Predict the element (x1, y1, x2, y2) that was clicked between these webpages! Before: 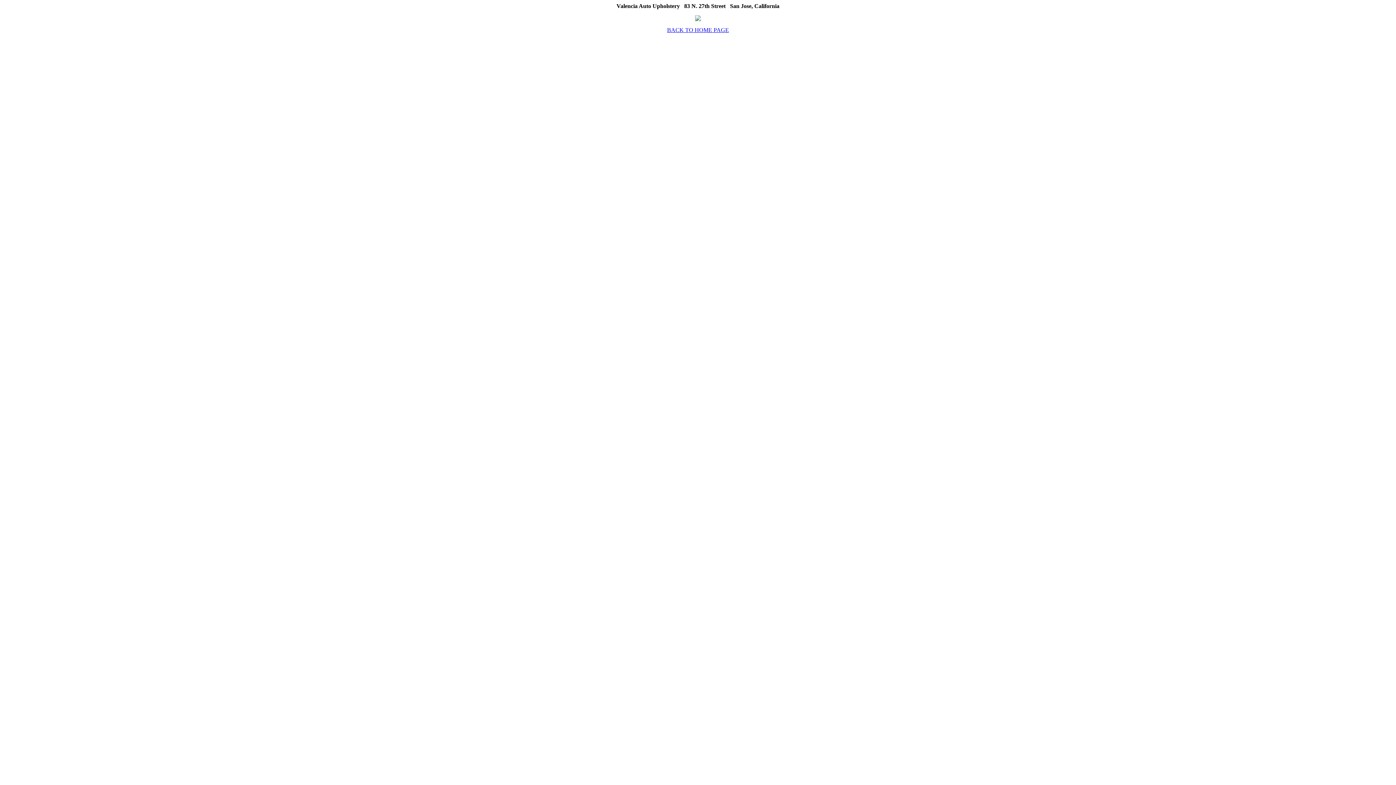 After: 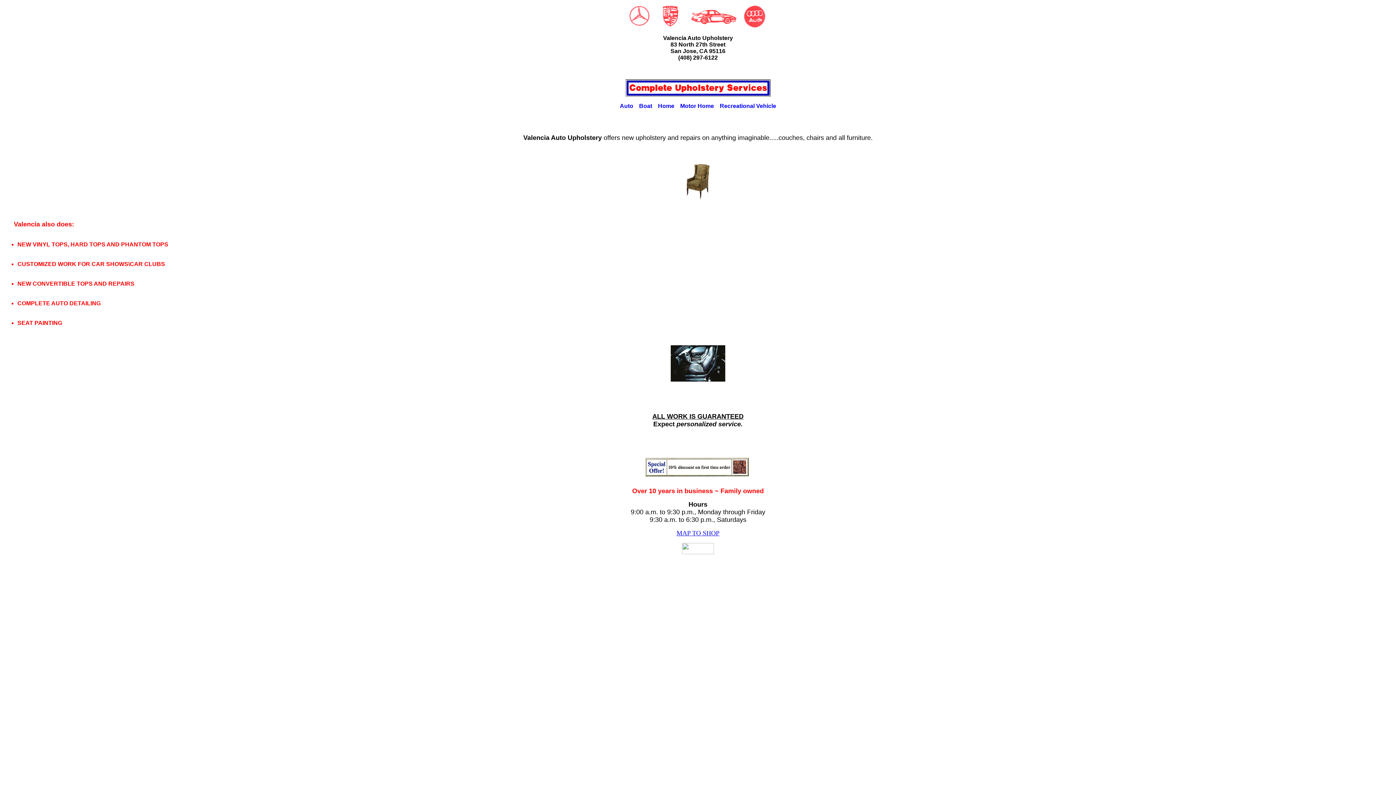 Action: label: BACK TO HOME PAGE bbox: (667, 26, 729, 33)